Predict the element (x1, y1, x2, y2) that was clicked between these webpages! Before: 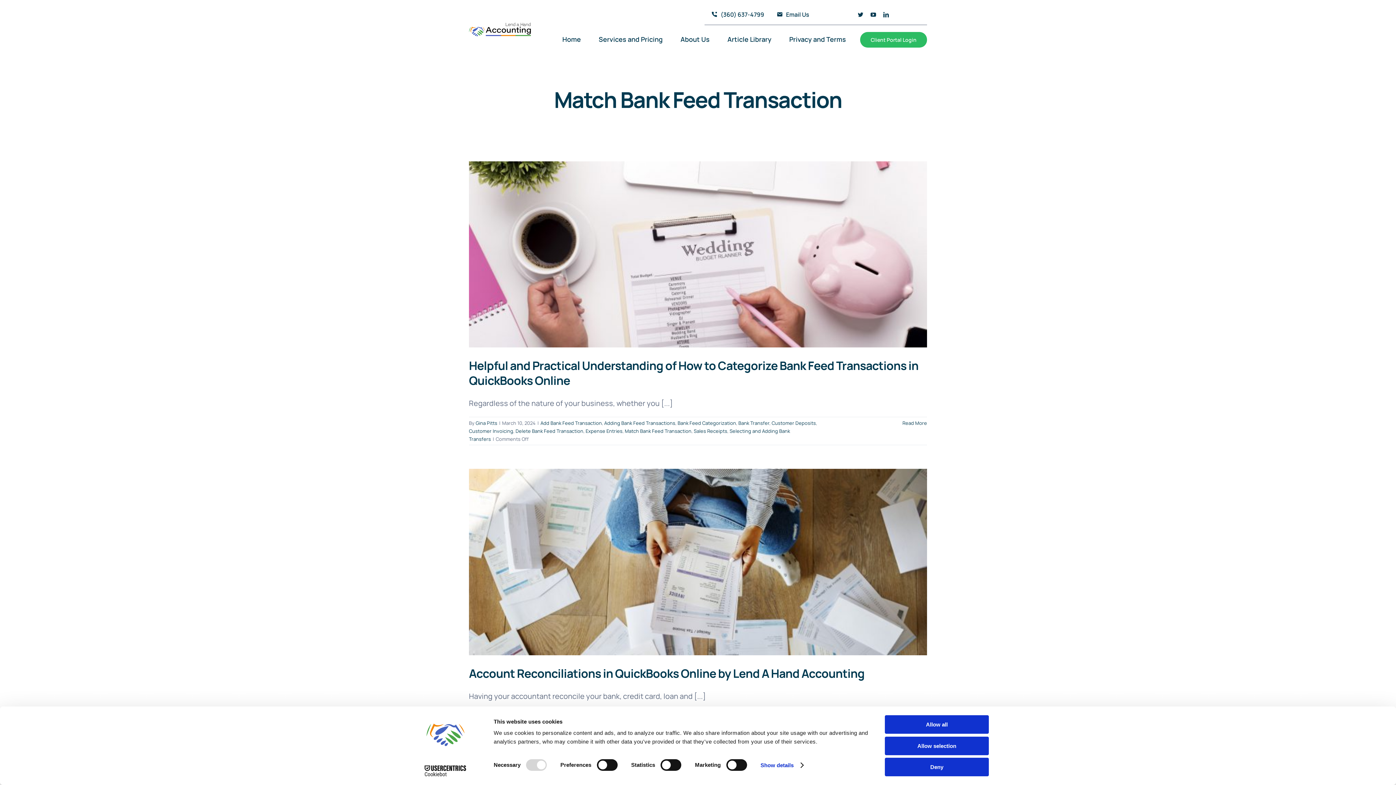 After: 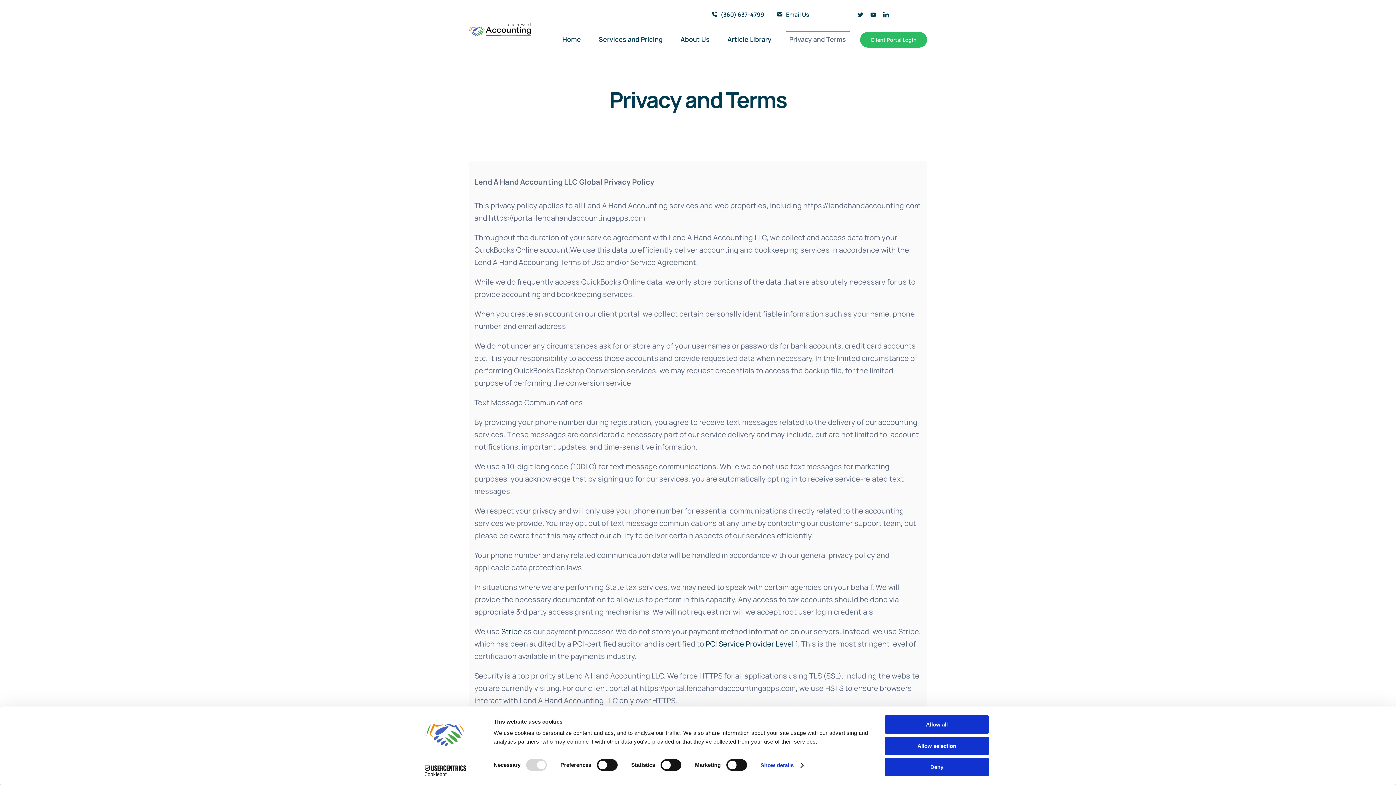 Action: bbox: (785, 30, 849, 48) label: Privacy and Terms